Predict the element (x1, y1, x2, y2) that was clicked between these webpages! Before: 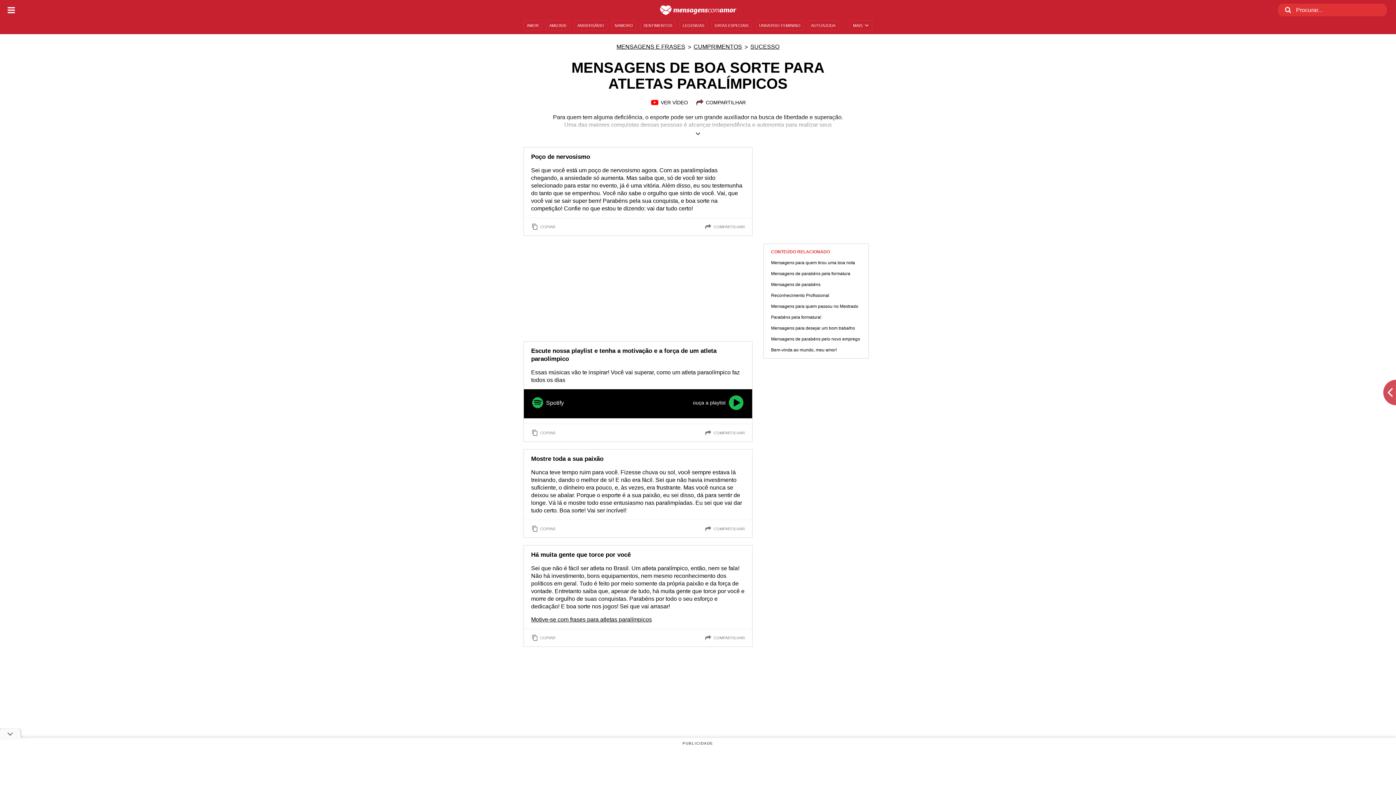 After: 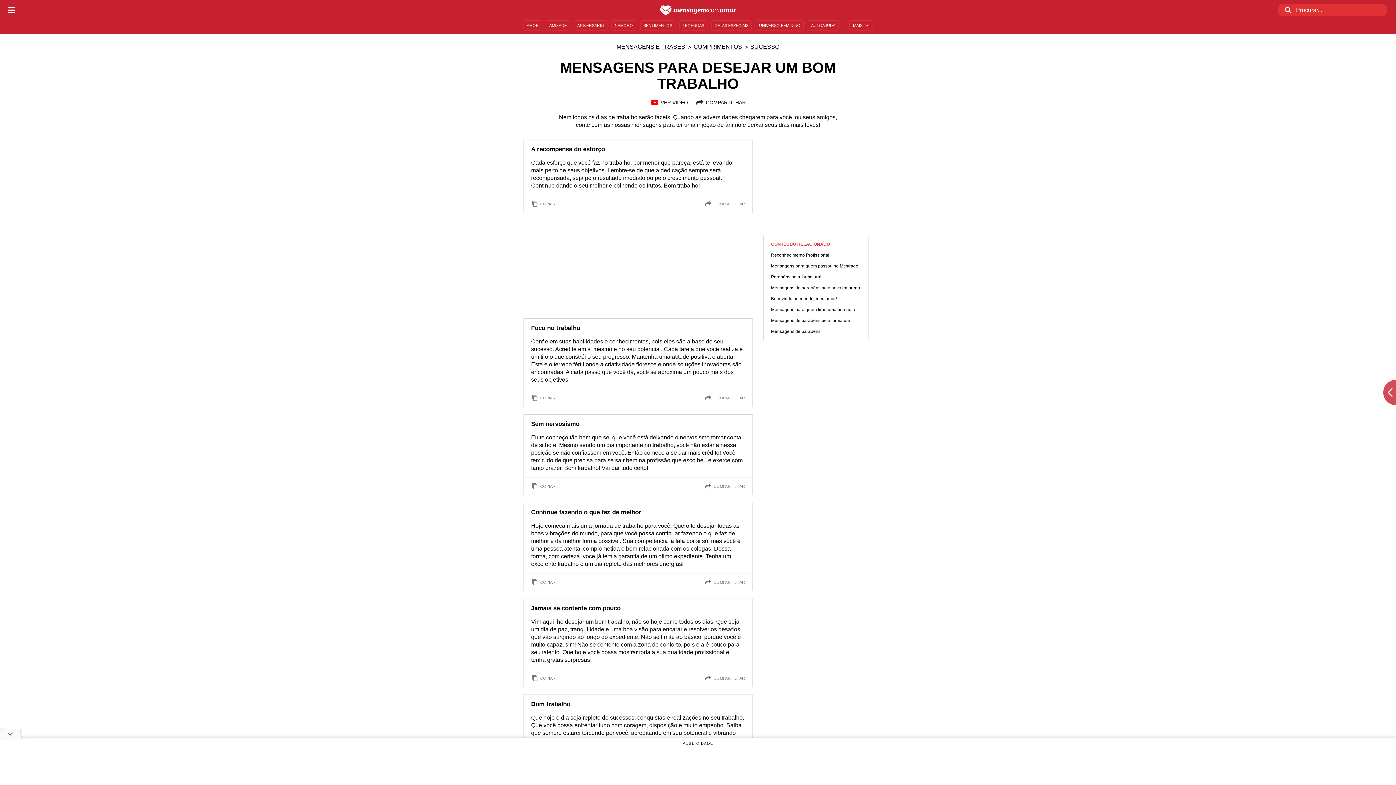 Action: label: Mensagens para desejar um bom trabalho bbox: (771, 325, 861, 331)